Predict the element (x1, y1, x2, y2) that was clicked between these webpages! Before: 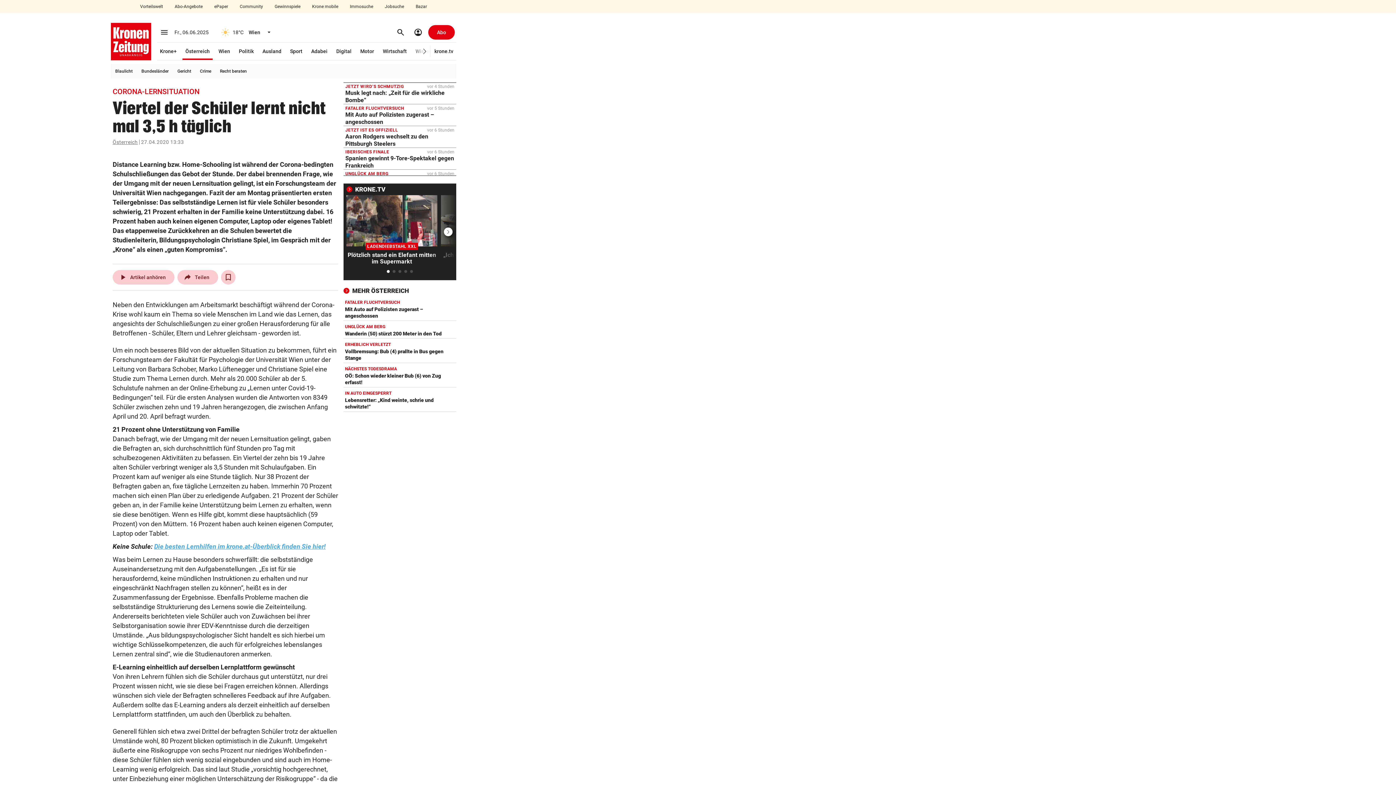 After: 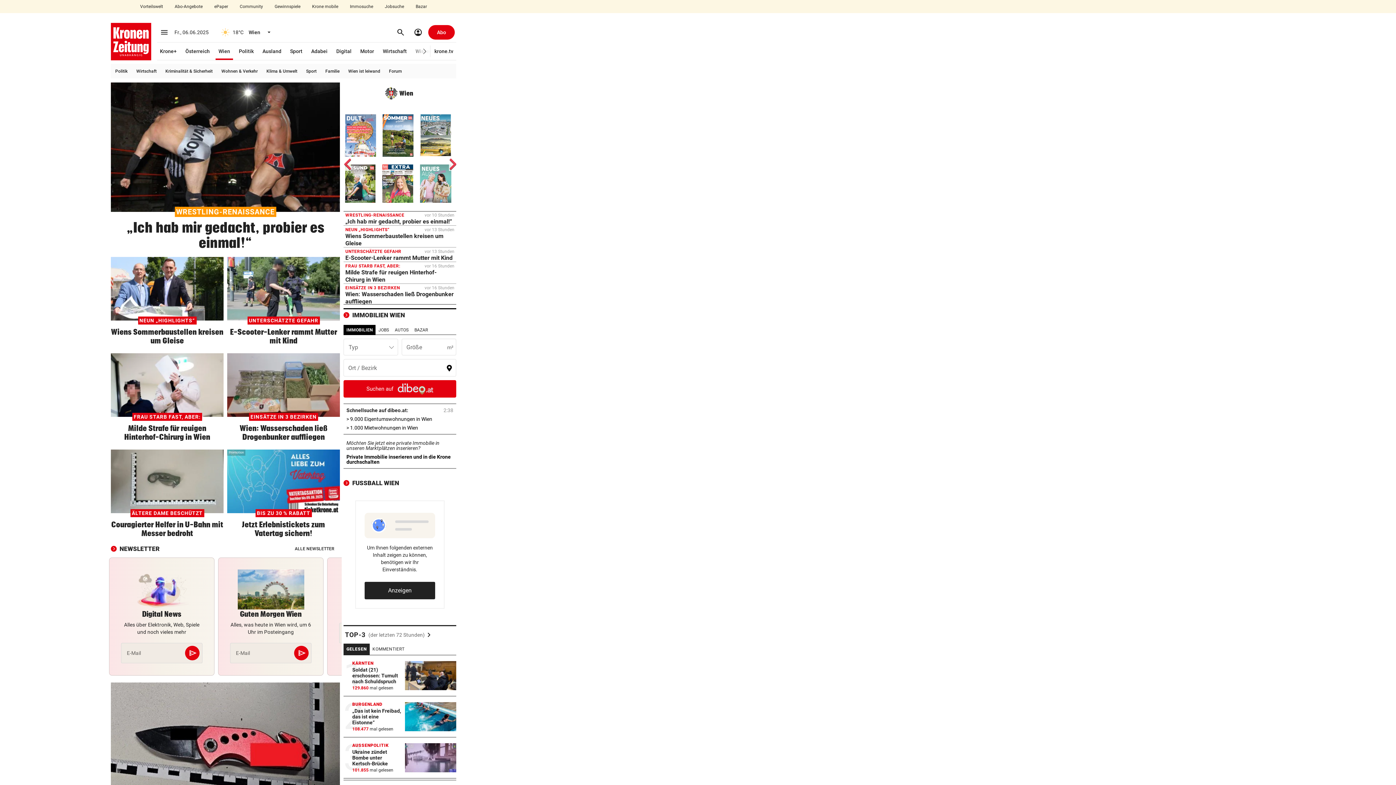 Action: label: Wien bbox: (215, 42, 233, 60)